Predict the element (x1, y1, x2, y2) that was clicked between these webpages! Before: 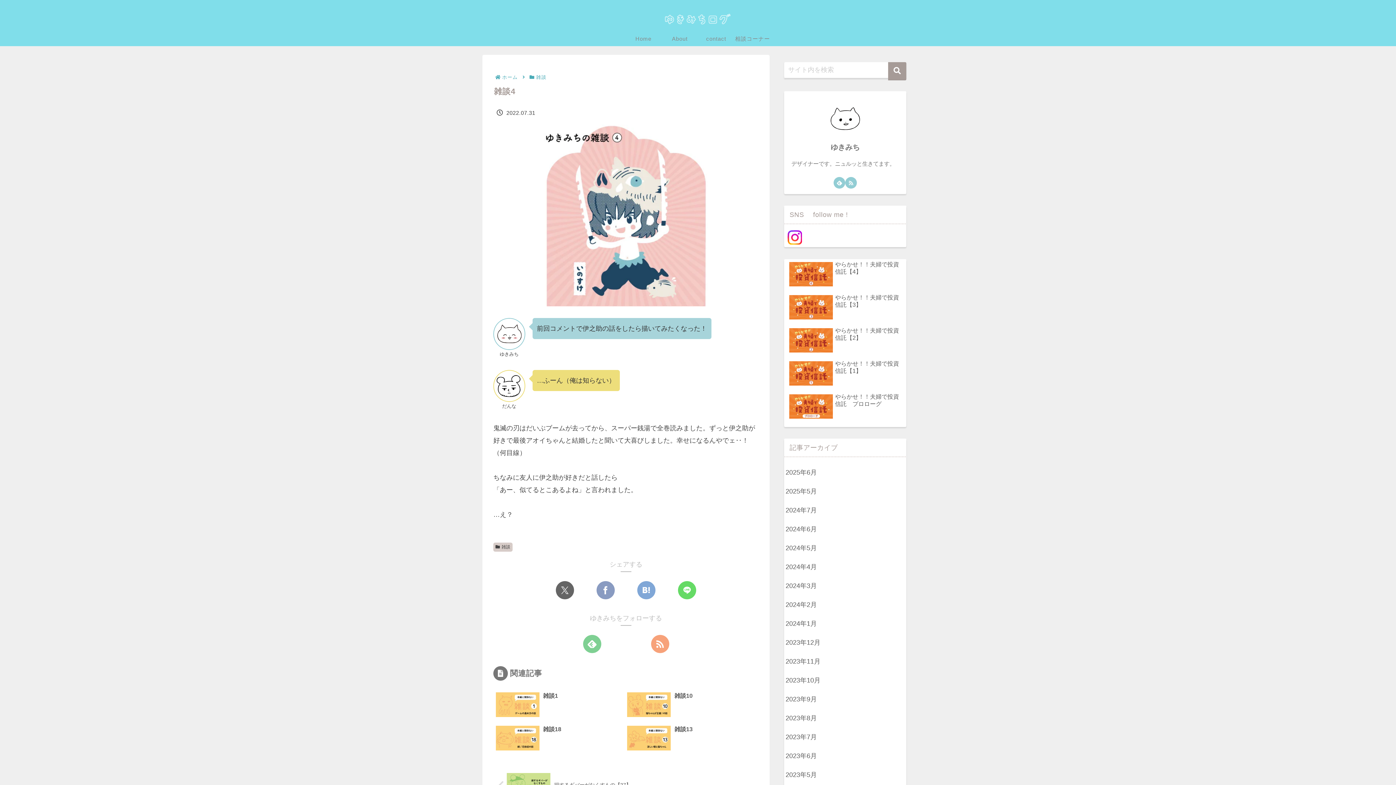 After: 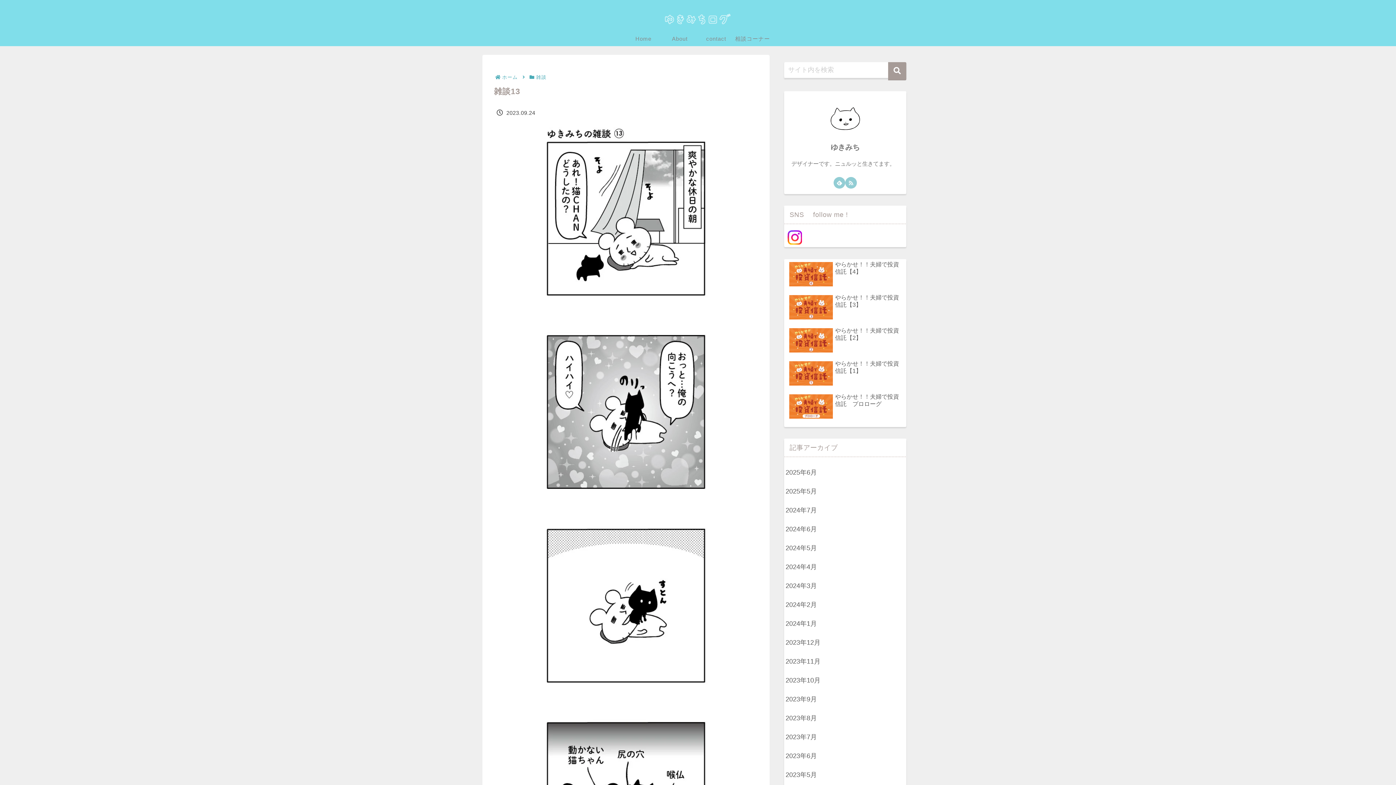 Action: label: 雑談13 bbox: (624, 722, 756, 755)